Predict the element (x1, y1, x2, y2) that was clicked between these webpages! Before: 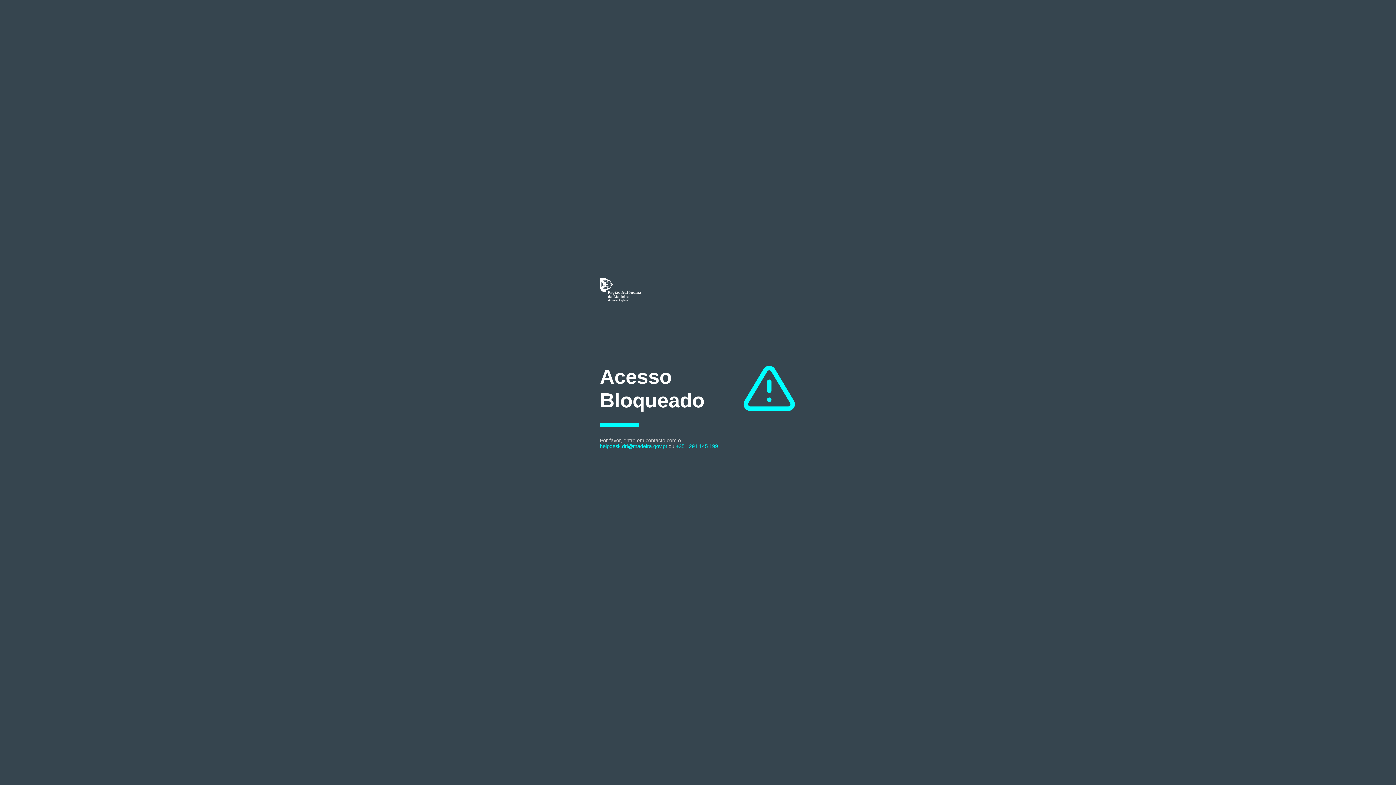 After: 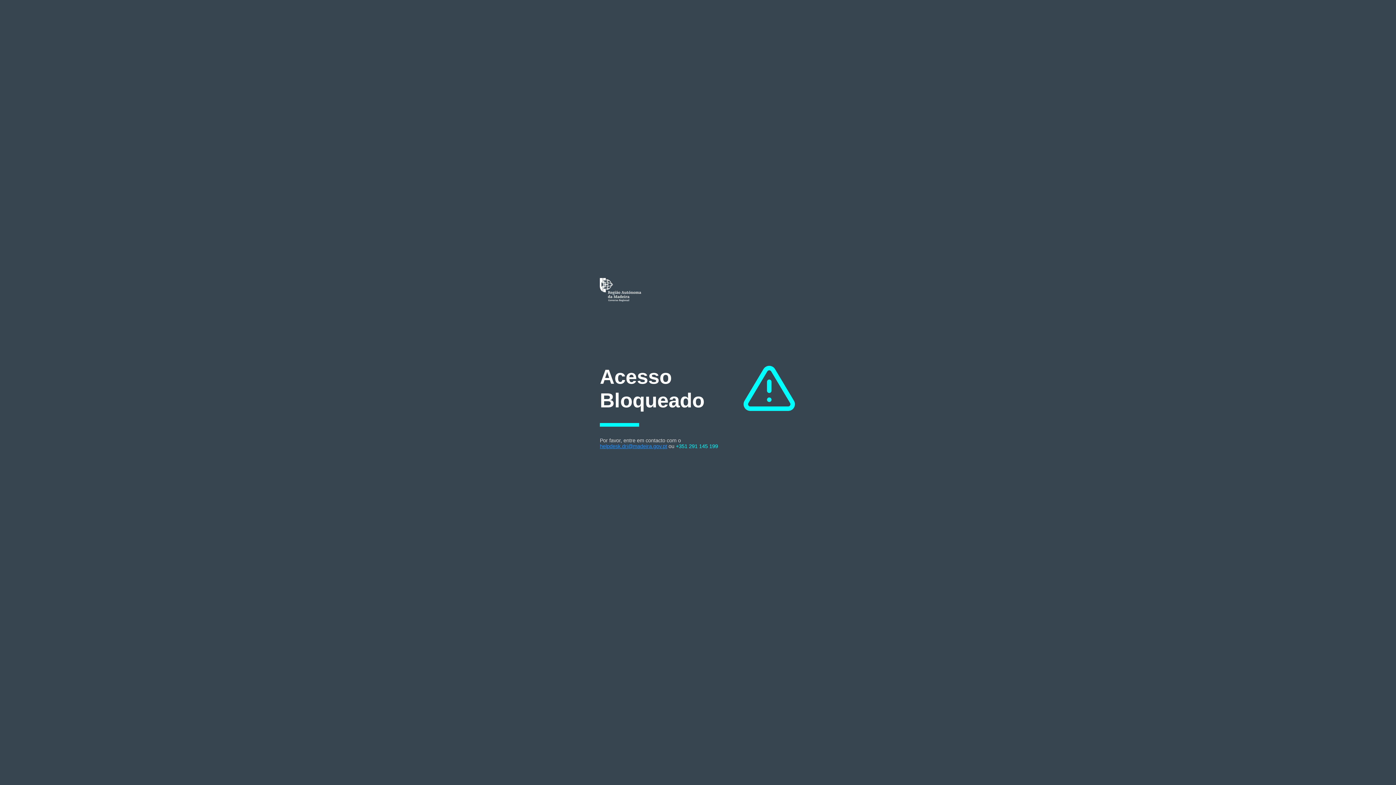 Action: bbox: (600, 443, 667, 449) label: helpdesk.dri@madeira.gov.pt